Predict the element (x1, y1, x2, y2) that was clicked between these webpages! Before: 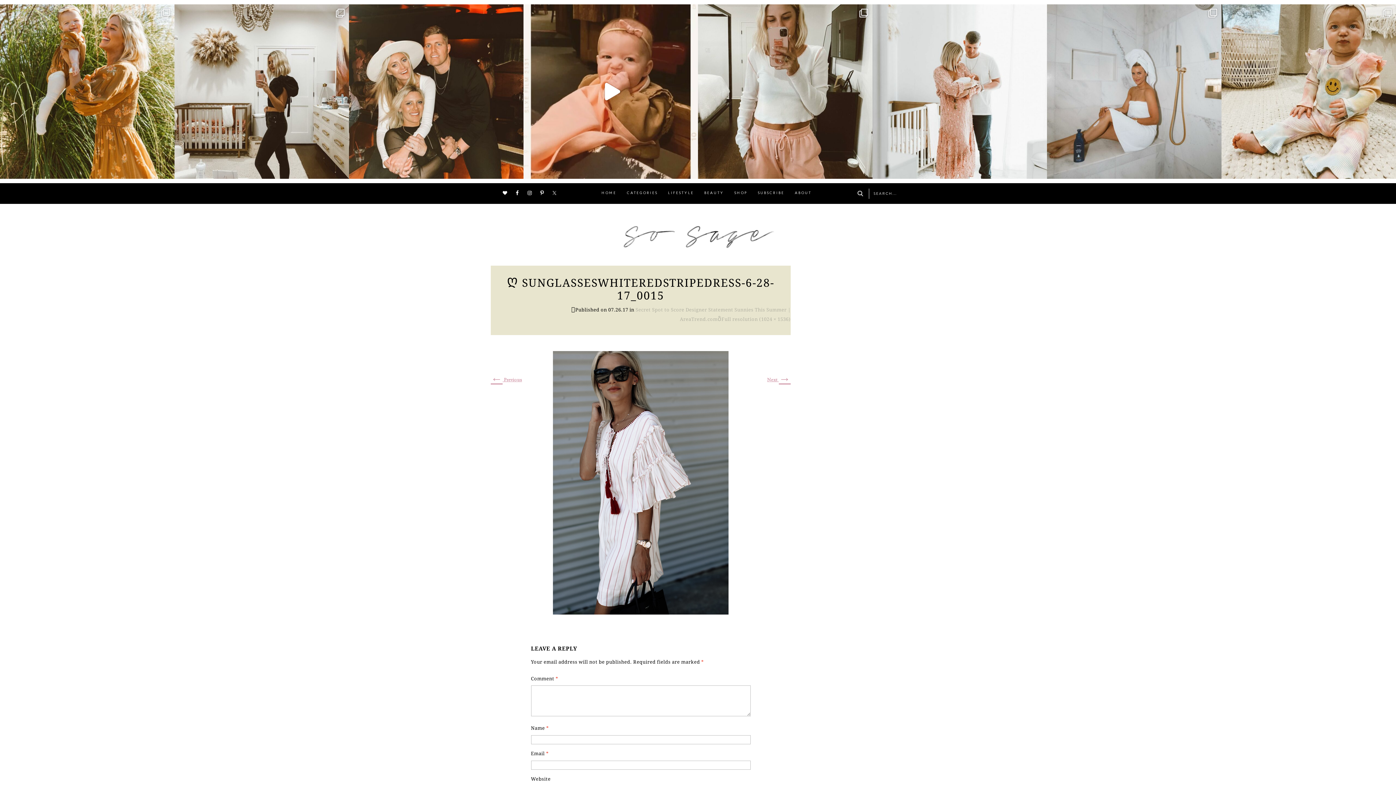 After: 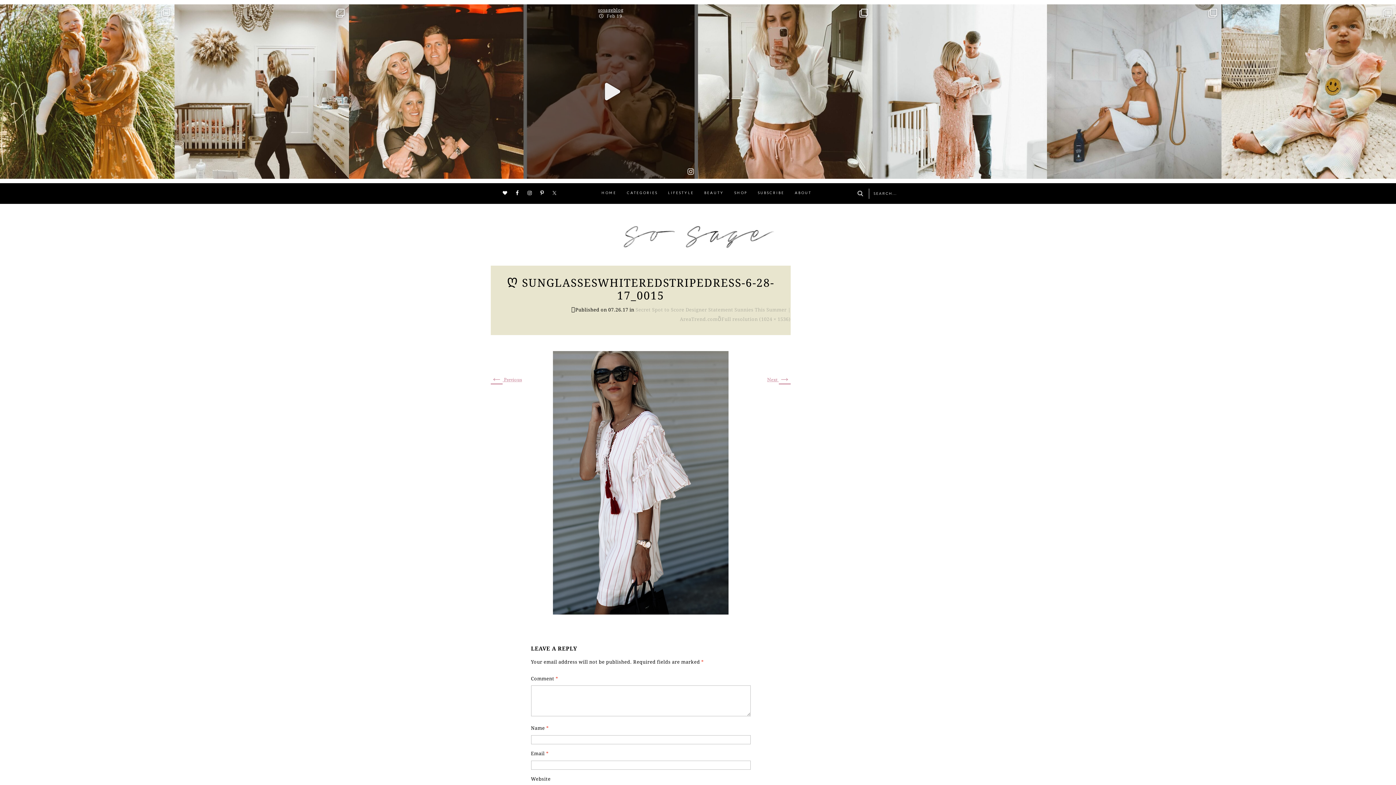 Action: bbox: (594, 4, 627, 12) label: sosageblog